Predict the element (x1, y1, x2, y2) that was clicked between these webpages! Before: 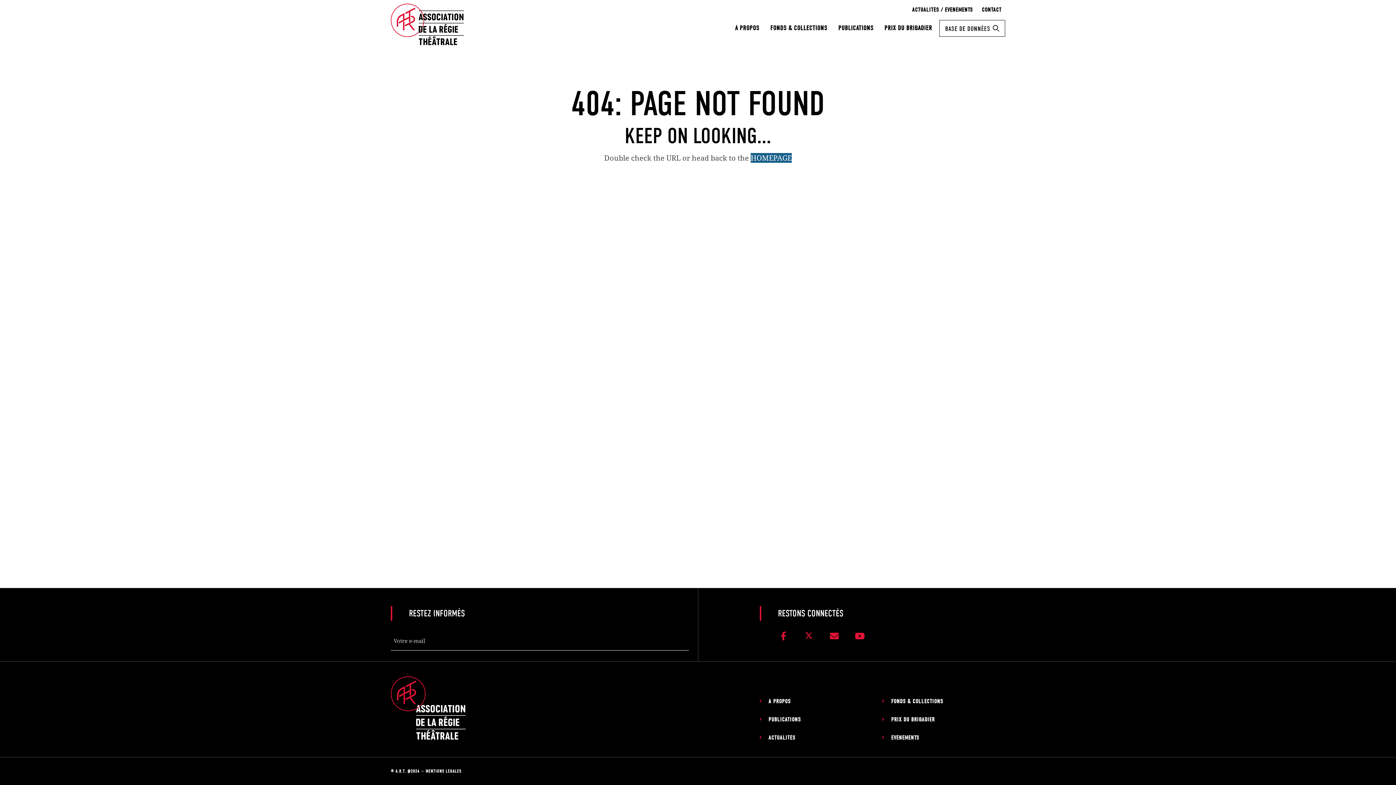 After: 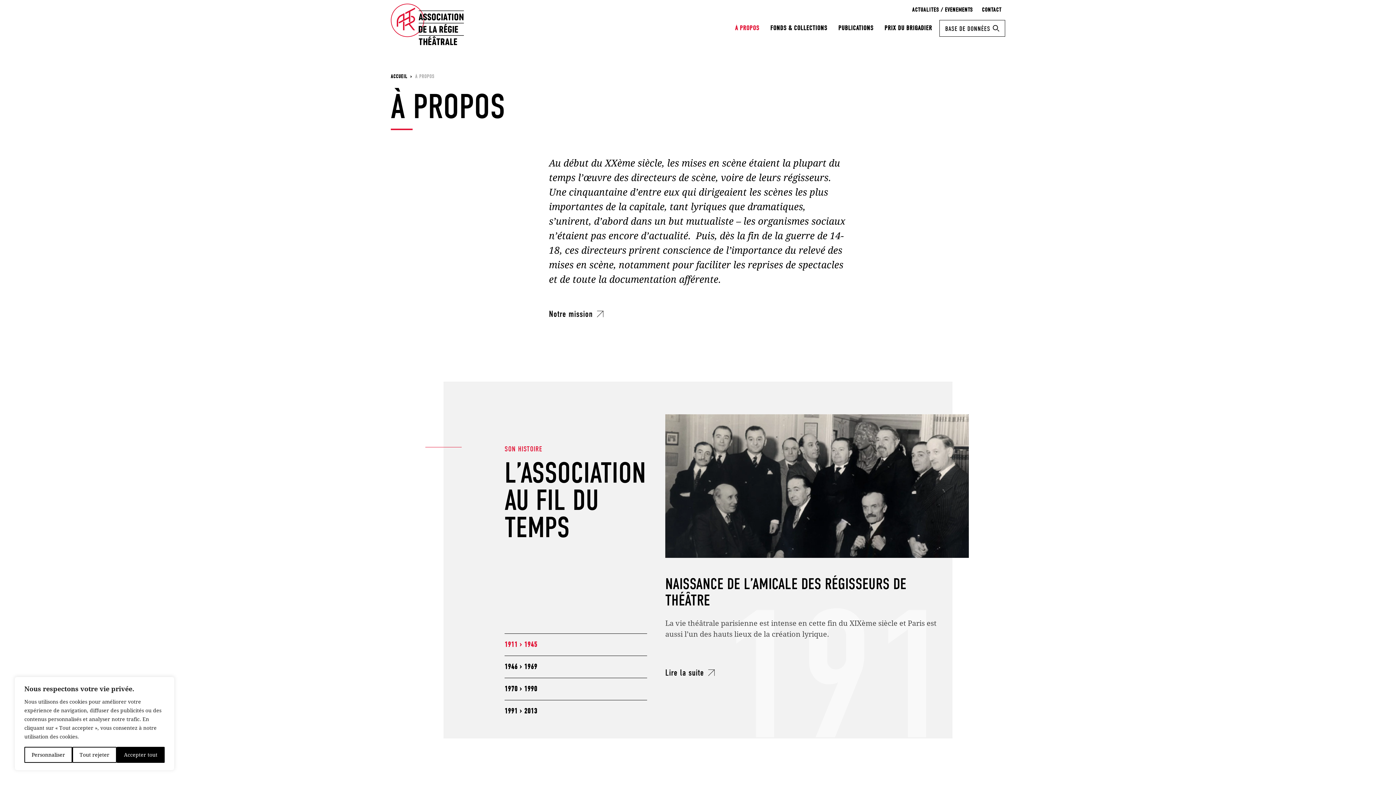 Action: label: À PROPOS bbox: (729, 18, 765, 38)